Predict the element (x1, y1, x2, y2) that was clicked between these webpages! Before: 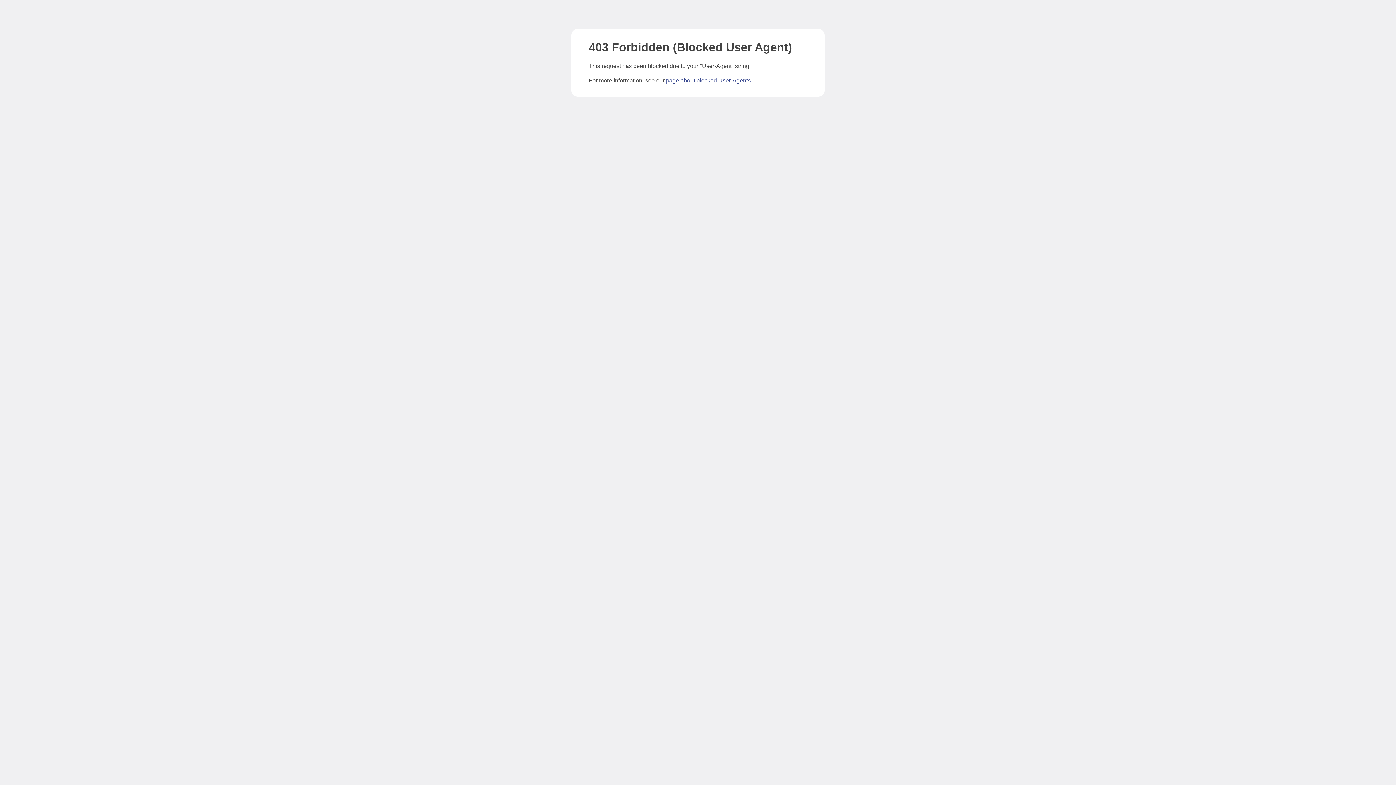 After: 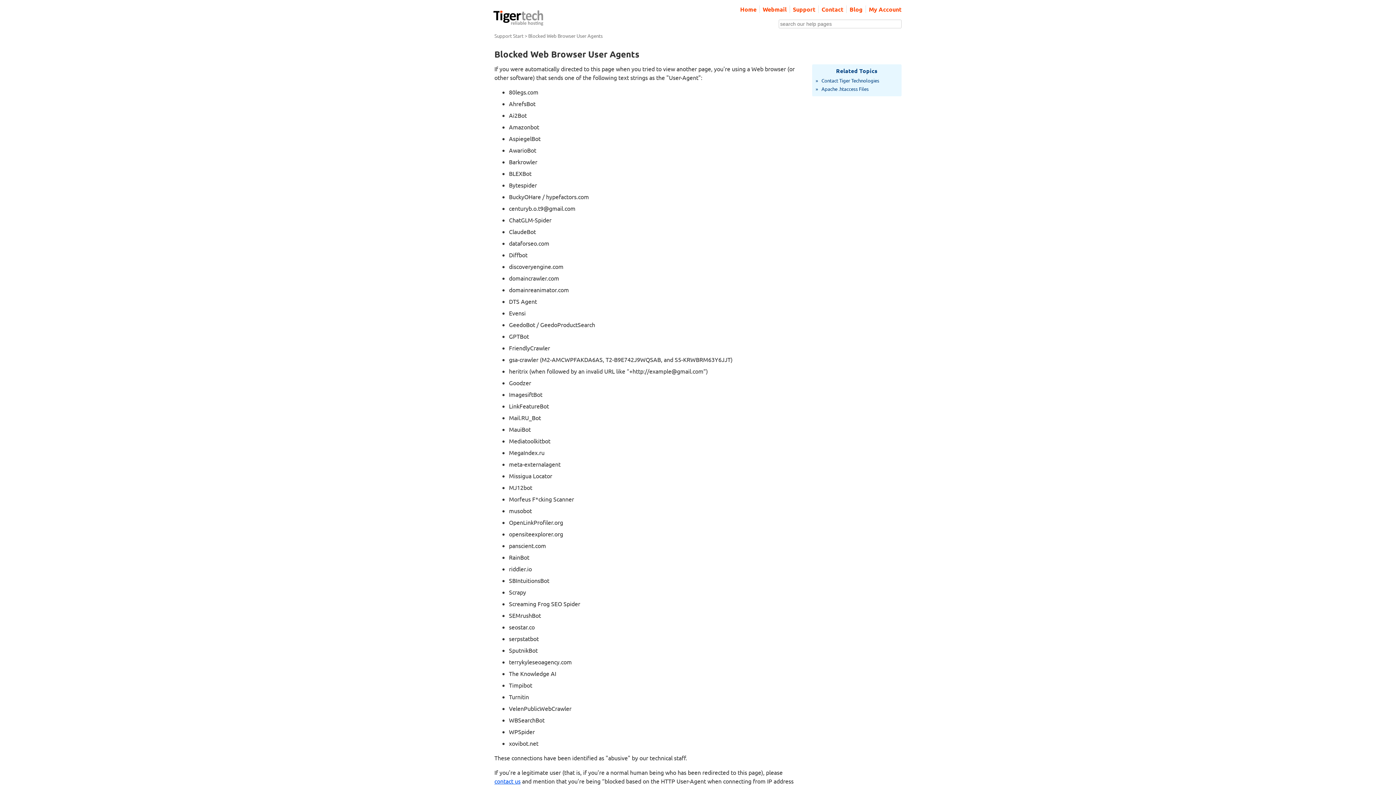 Action: bbox: (666, 77, 750, 83) label: page about blocked User-Agents